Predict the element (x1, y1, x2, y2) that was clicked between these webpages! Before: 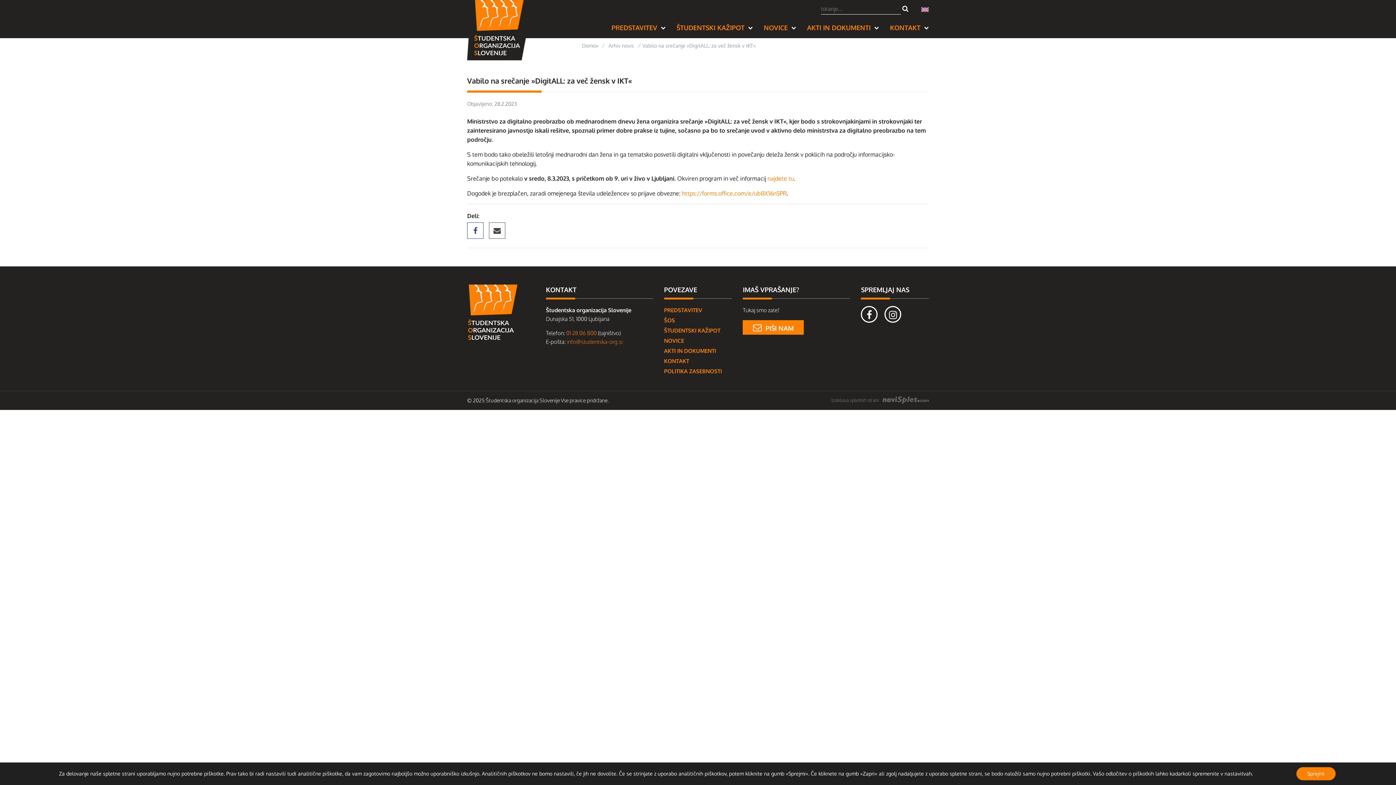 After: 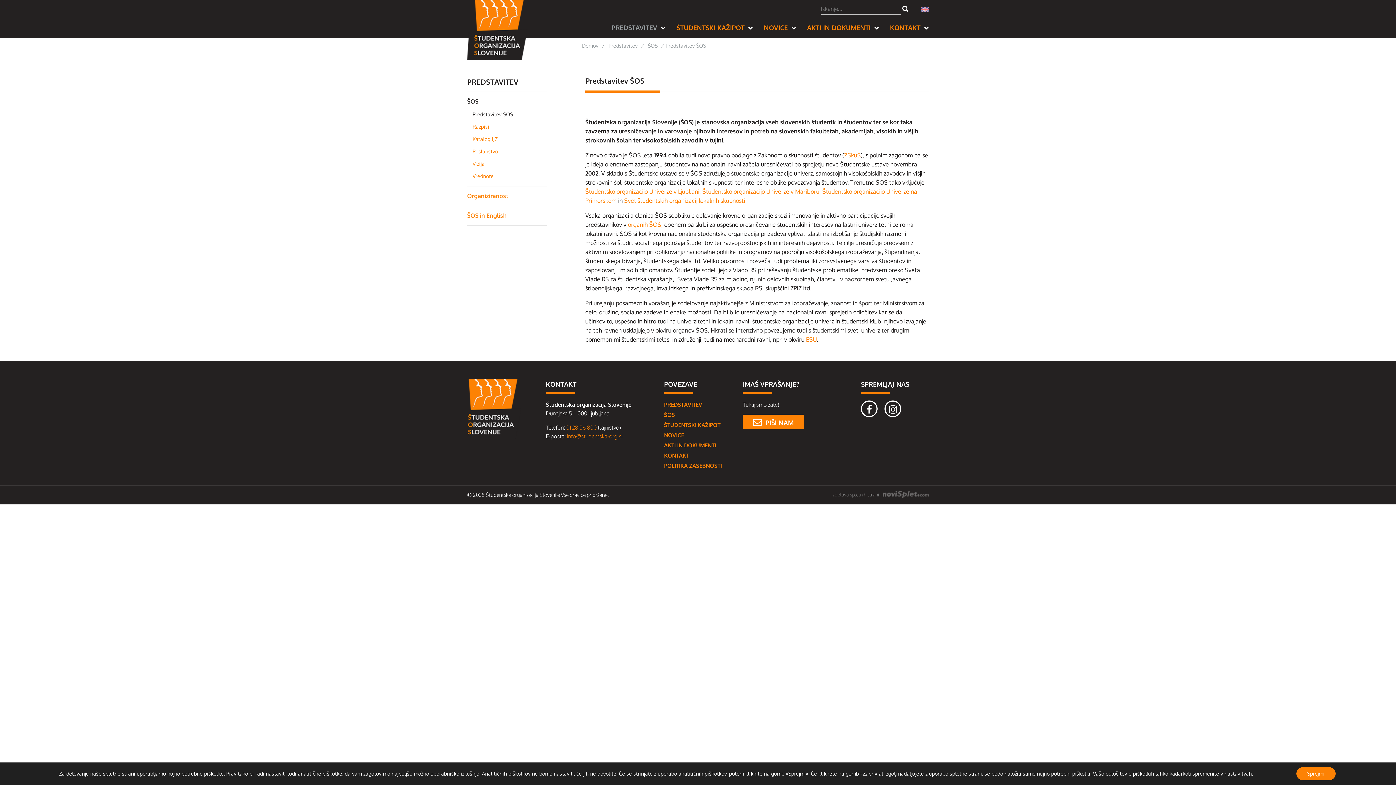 Action: bbox: (664, 317, 675, 324) label: ŠOS